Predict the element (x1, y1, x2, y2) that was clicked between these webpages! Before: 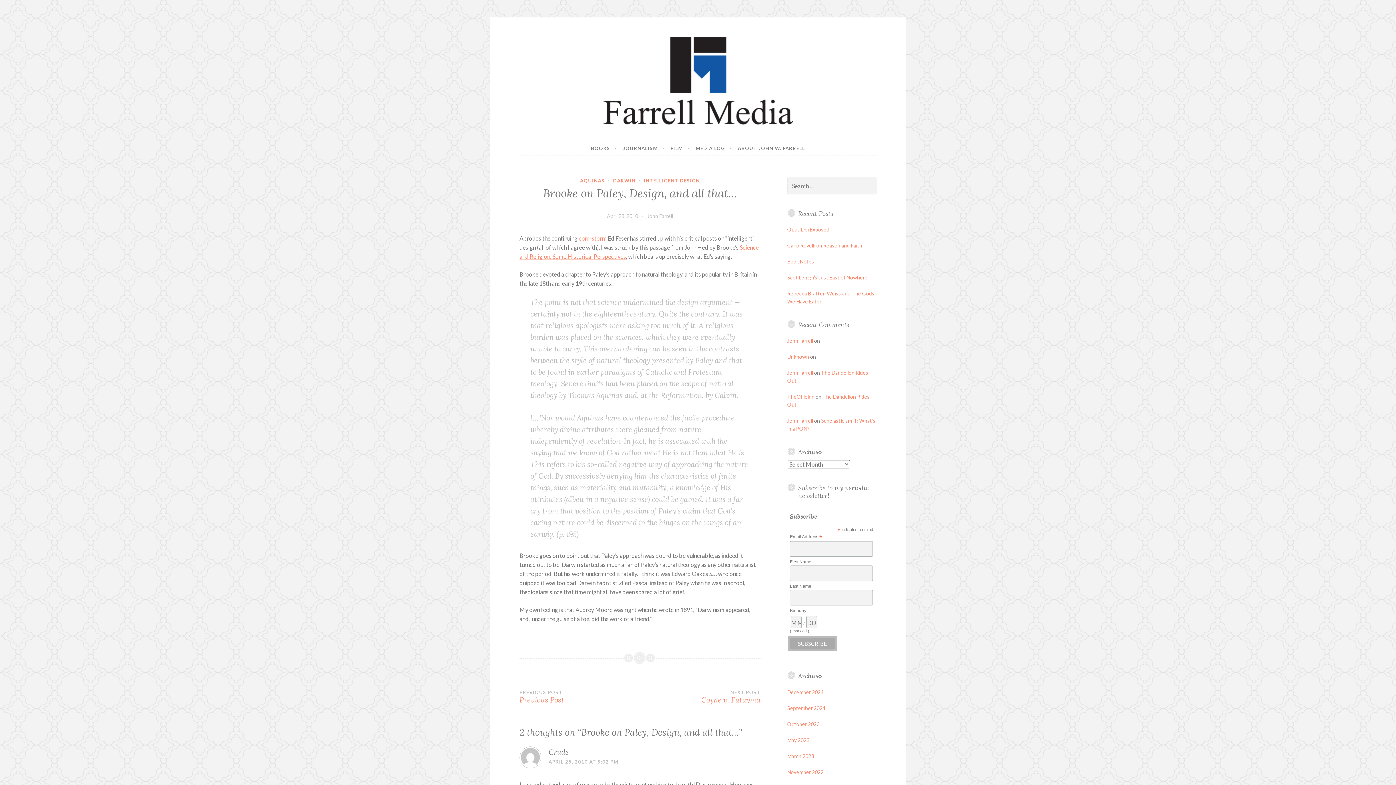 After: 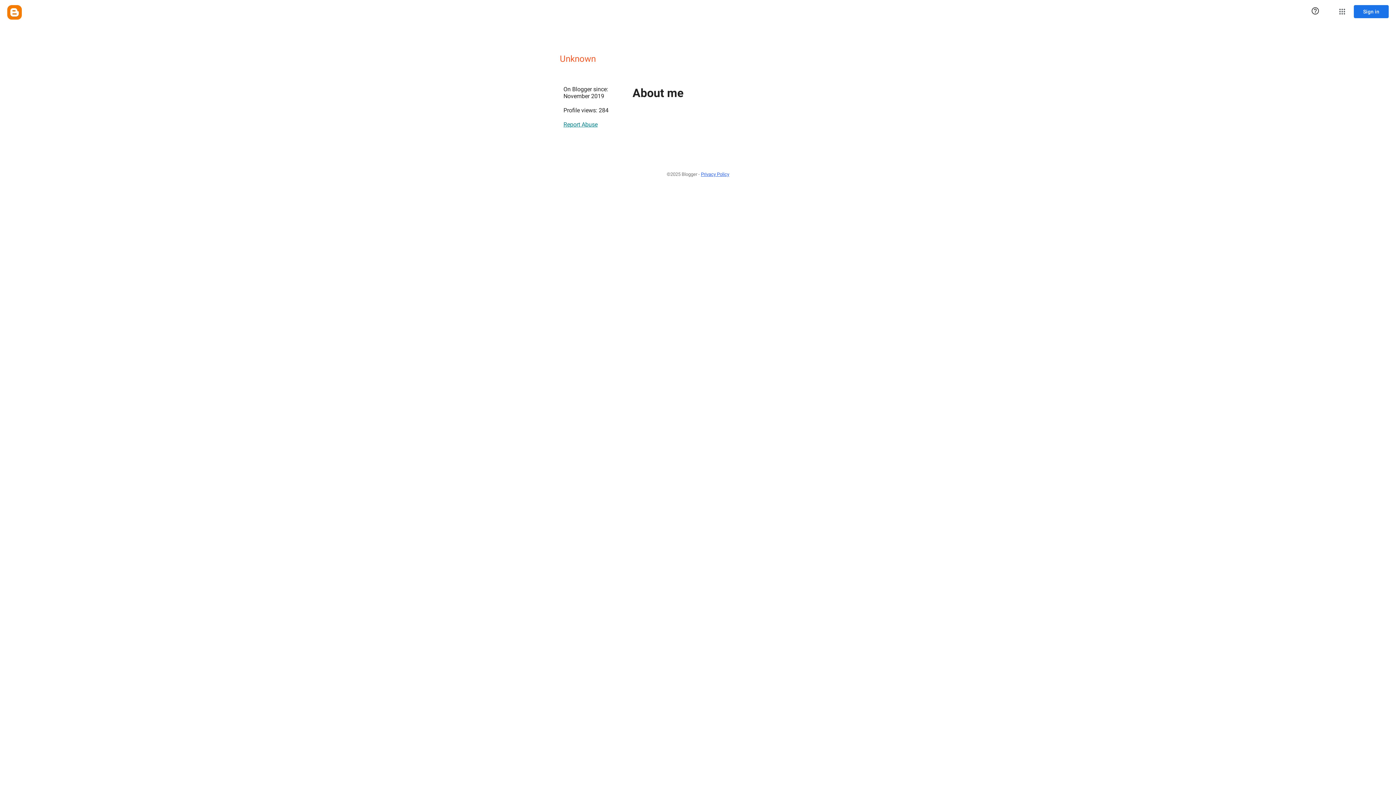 Action: label: Unknown bbox: (787, 353, 809, 360)